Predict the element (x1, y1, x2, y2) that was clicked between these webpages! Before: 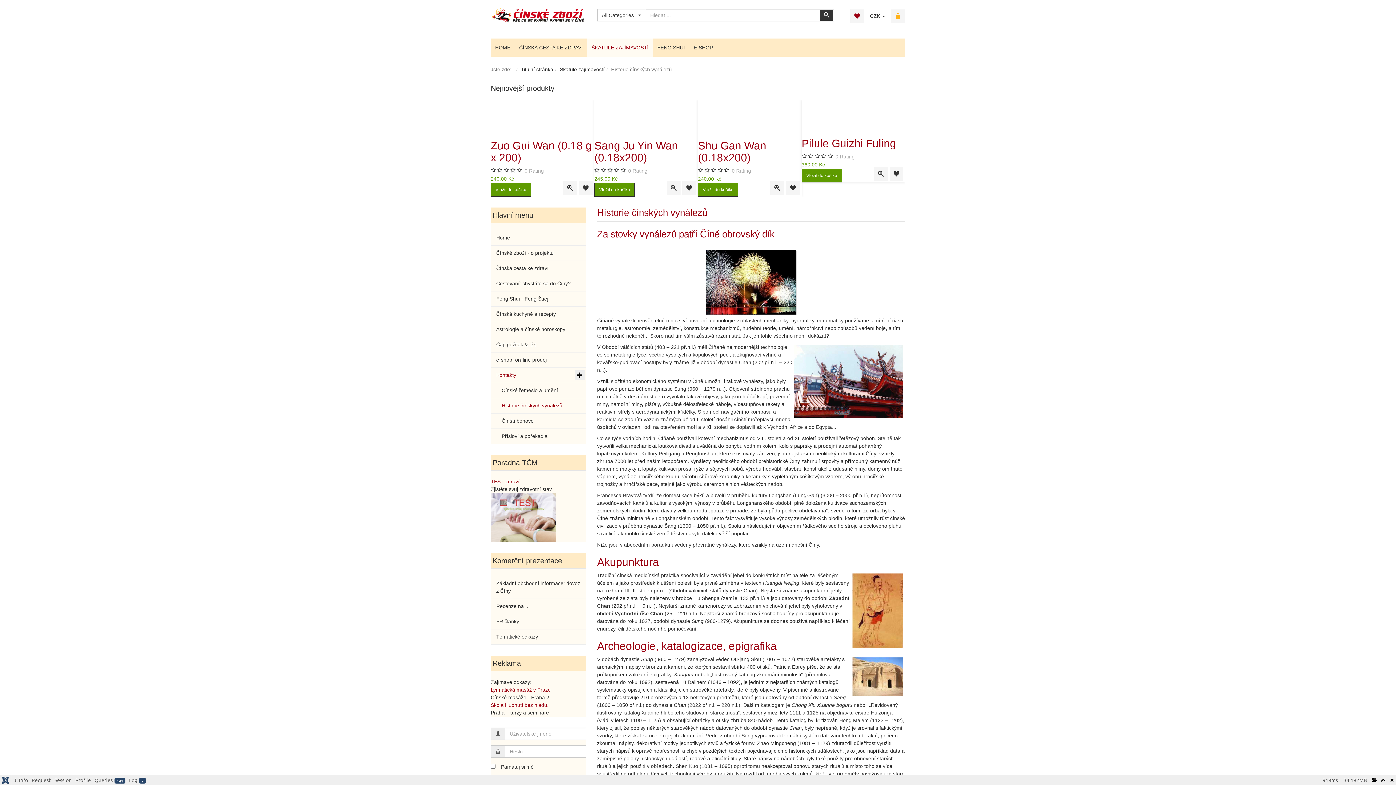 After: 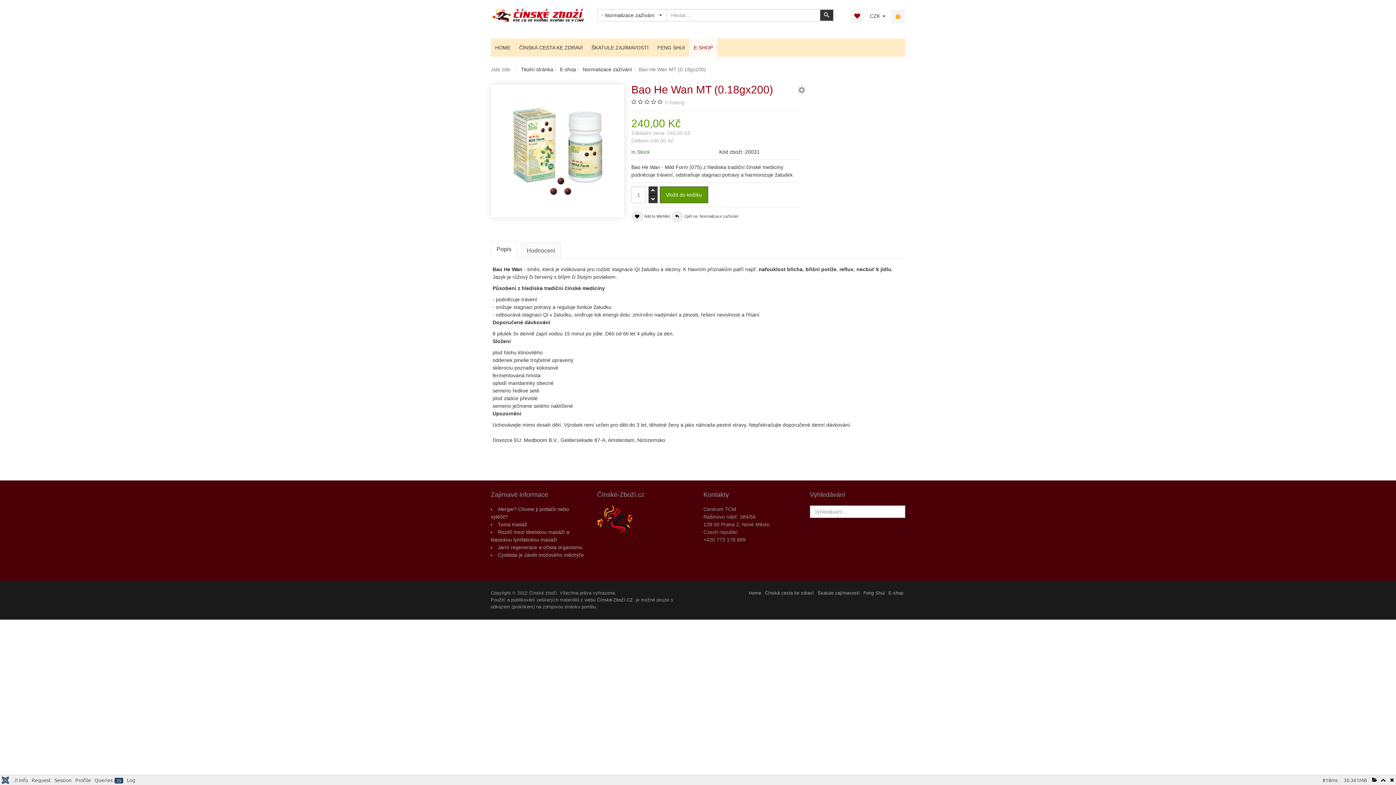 Action: bbox: (801, 139, 881, 163) label: Bao He Wan MT (0.18gx200)